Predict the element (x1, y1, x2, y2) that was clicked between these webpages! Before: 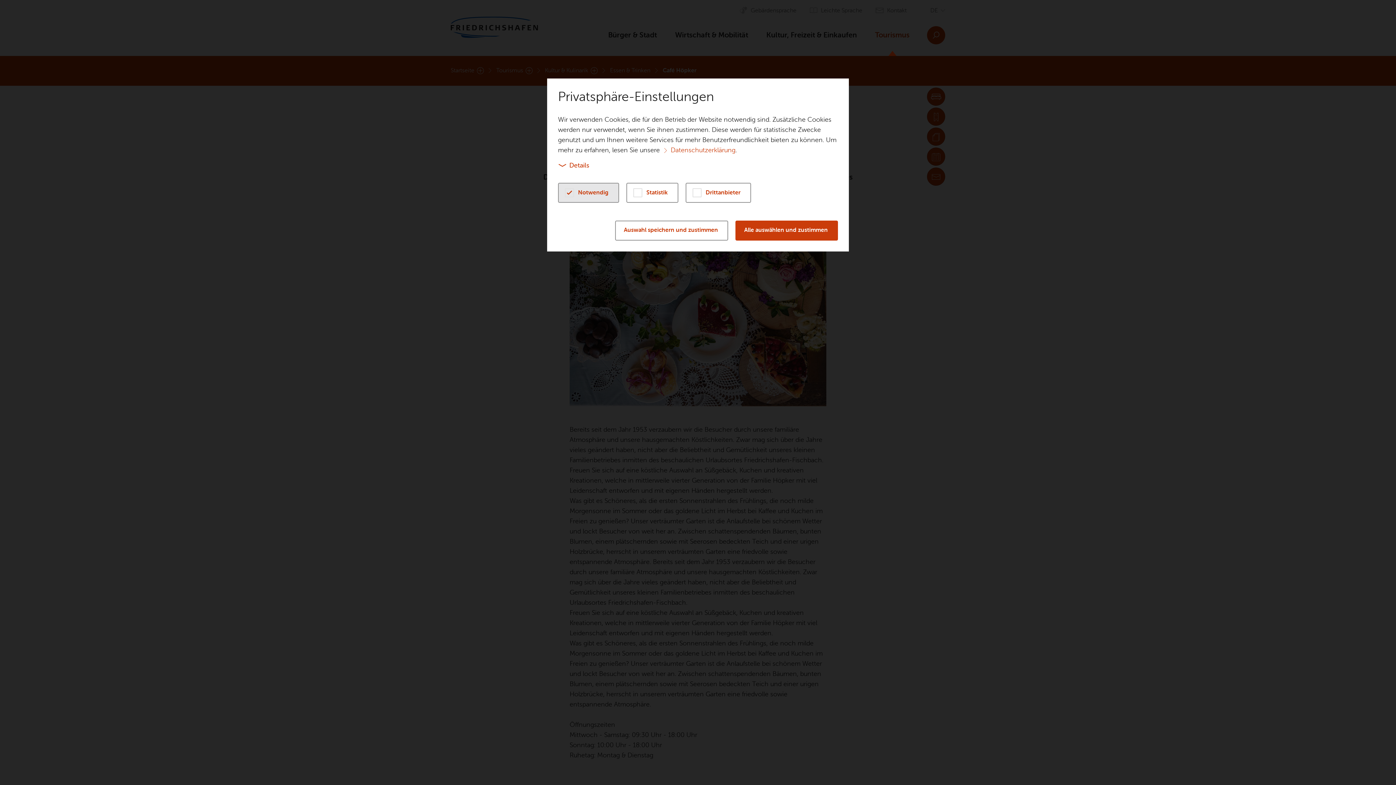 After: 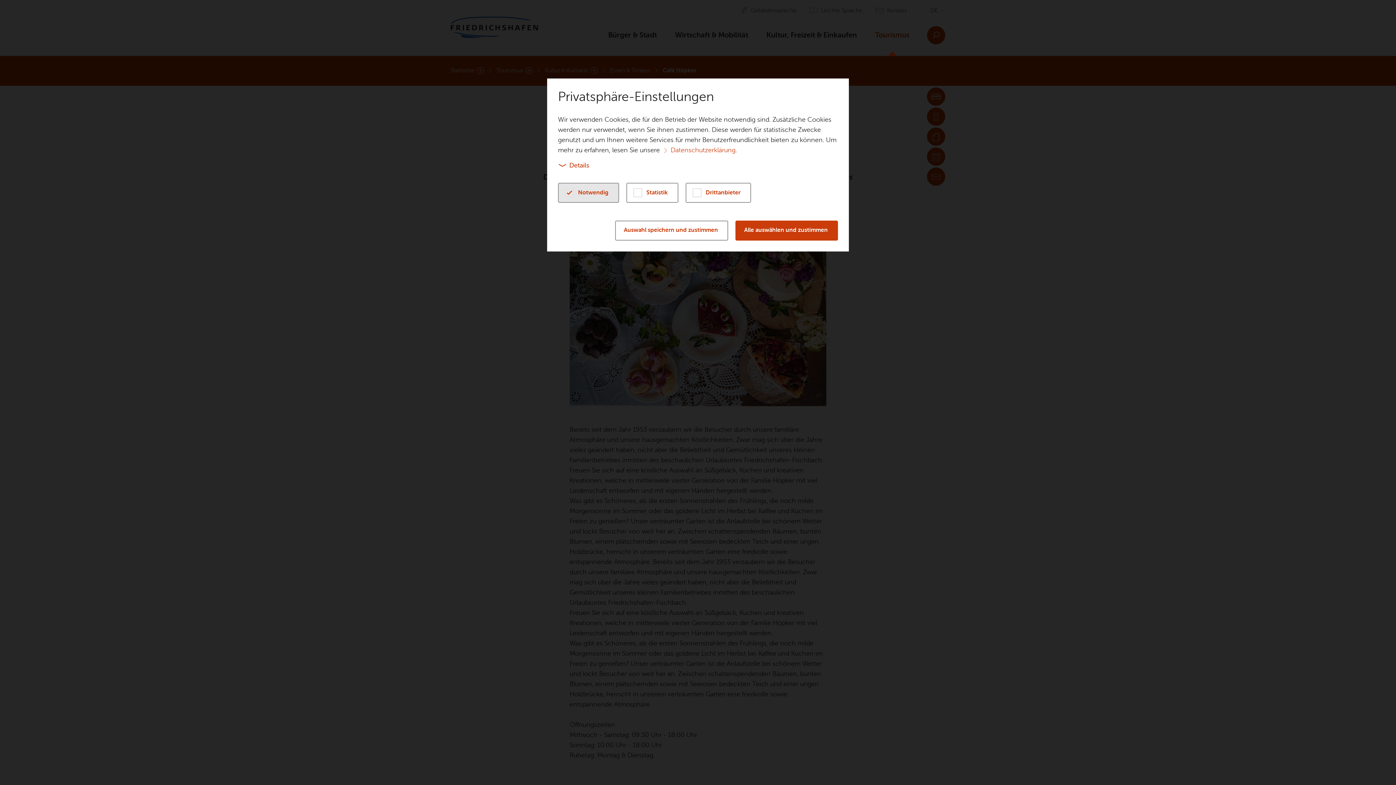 Action: bbox: (558, 182, 619, 202) label: Notwendig